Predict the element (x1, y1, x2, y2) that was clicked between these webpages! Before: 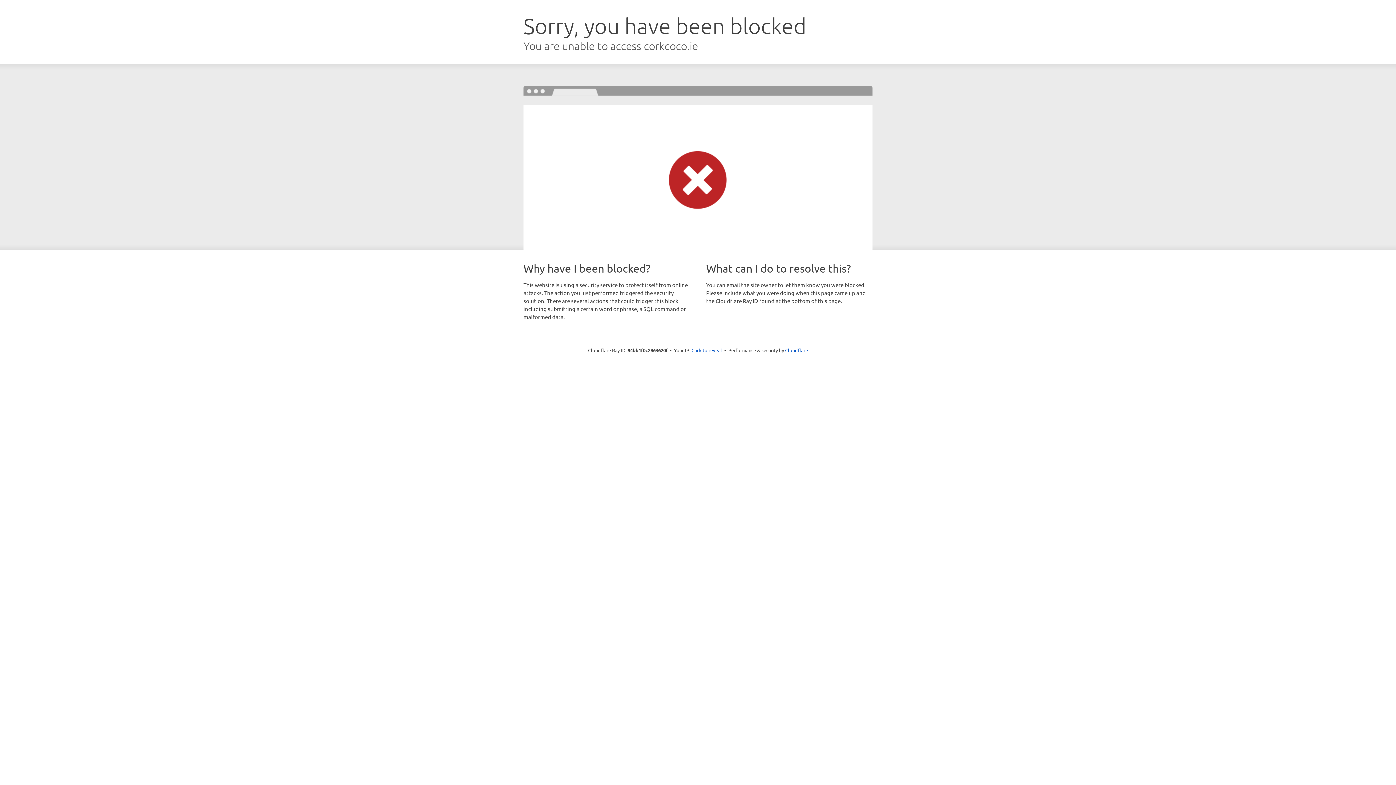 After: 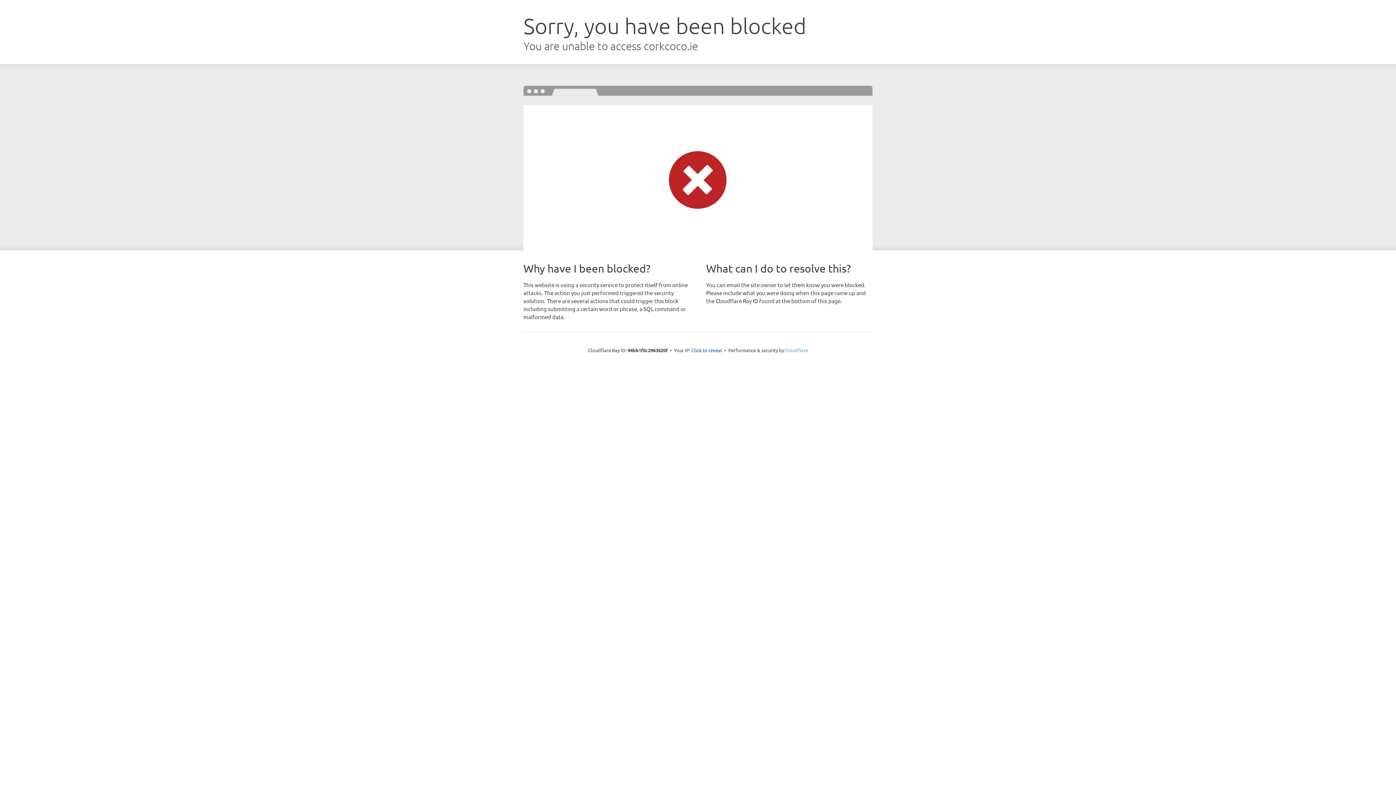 Action: label: Cloudflare bbox: (785, 347, 808, 353)